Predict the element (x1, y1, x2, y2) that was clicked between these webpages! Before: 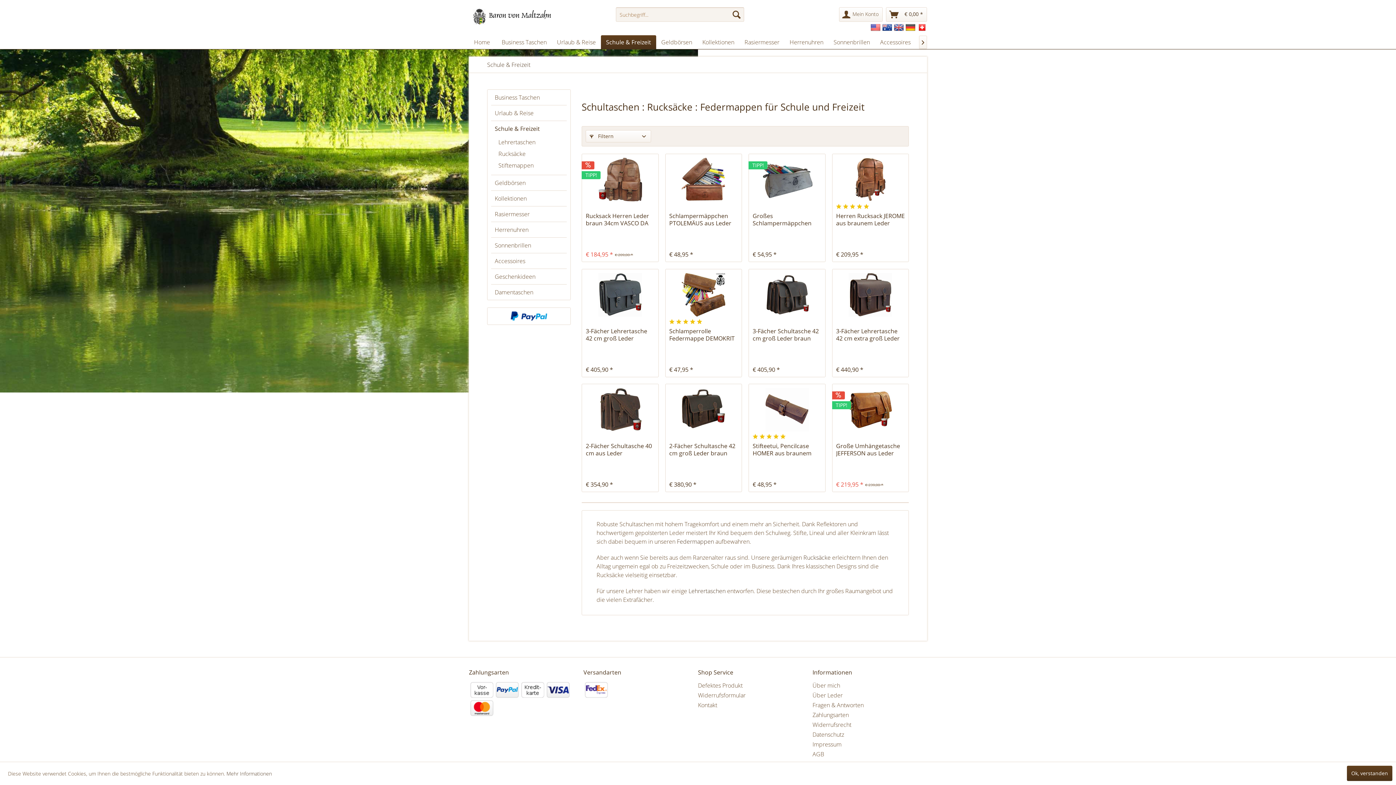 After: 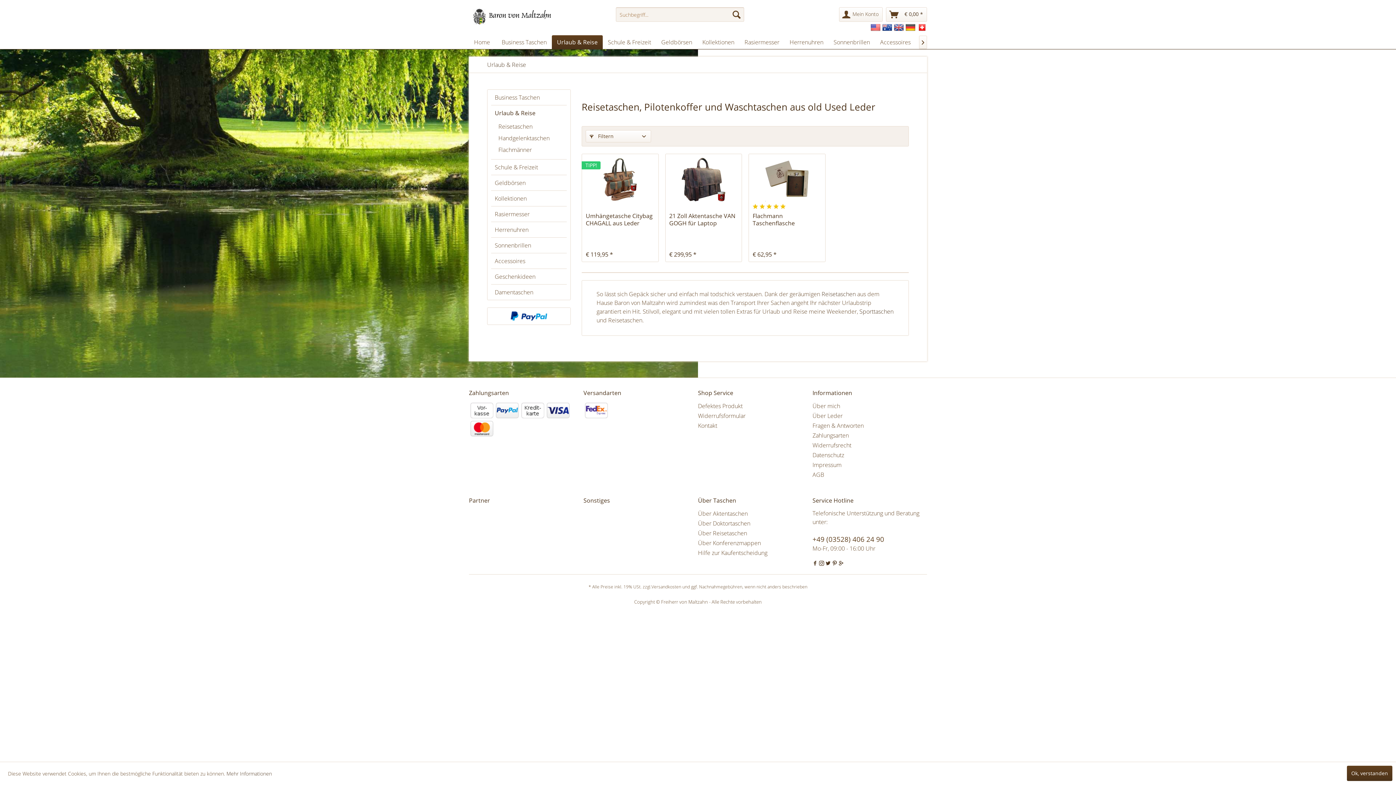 Action: label: Urlaub & Reise bbox: (491, 105, 566, 120)